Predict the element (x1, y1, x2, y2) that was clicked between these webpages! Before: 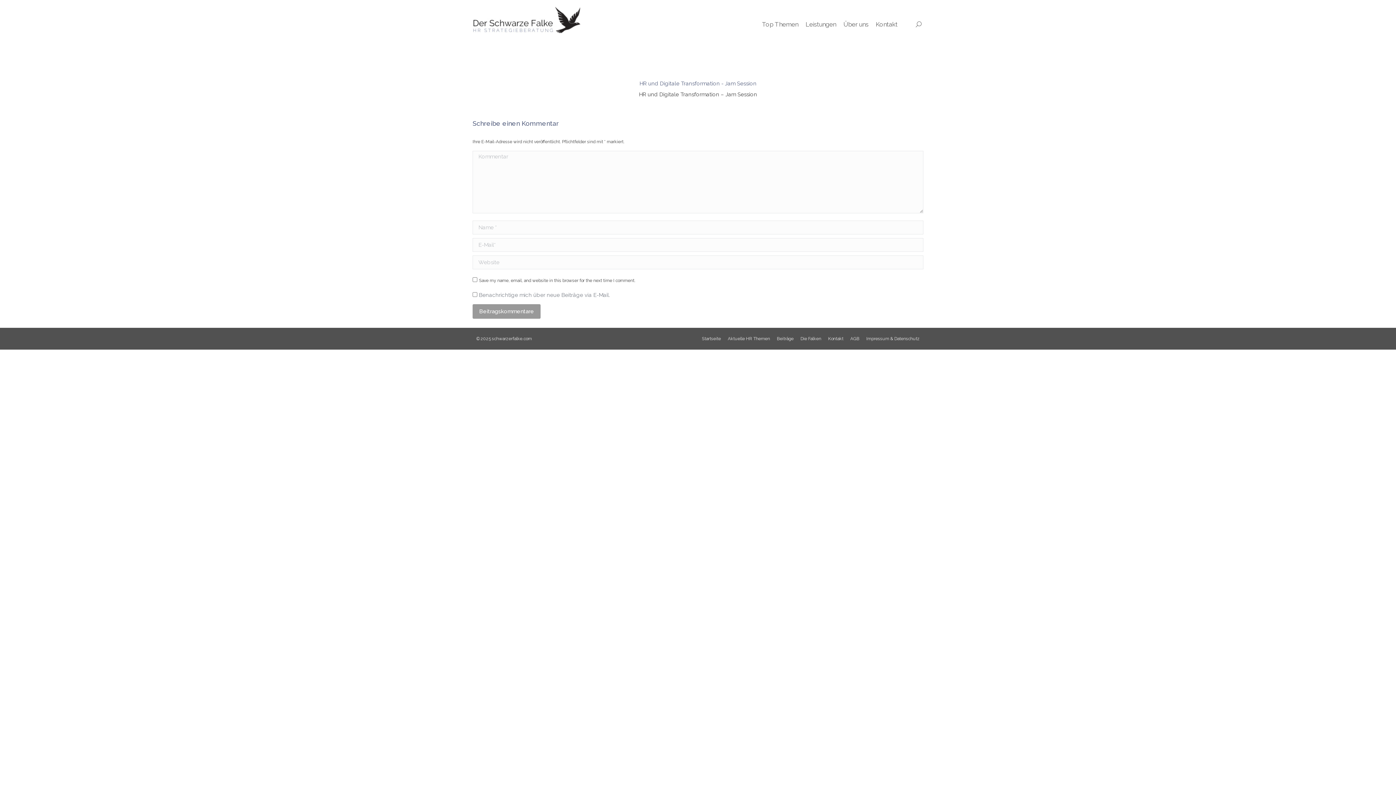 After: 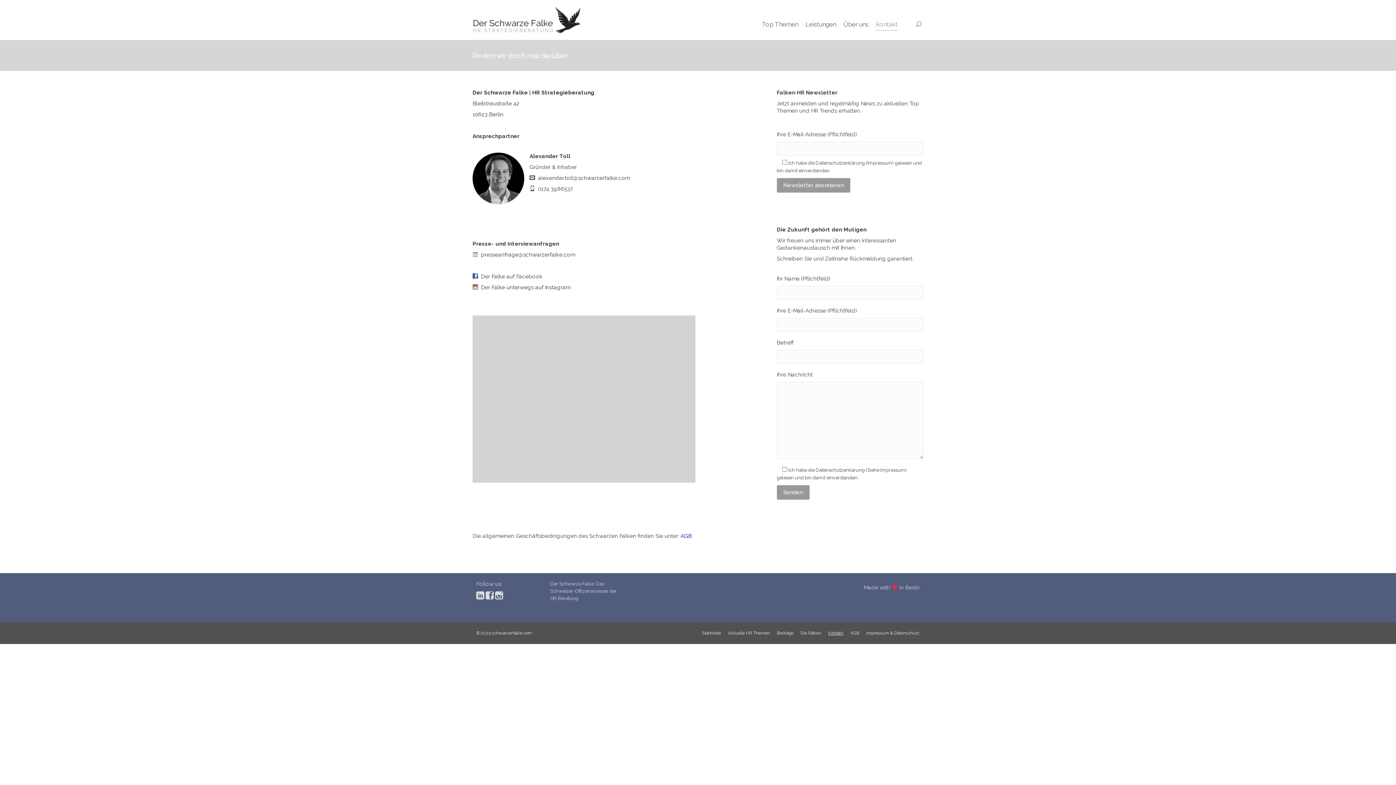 Action: label: Kontakt bbox: (872, 17, 901, 30)